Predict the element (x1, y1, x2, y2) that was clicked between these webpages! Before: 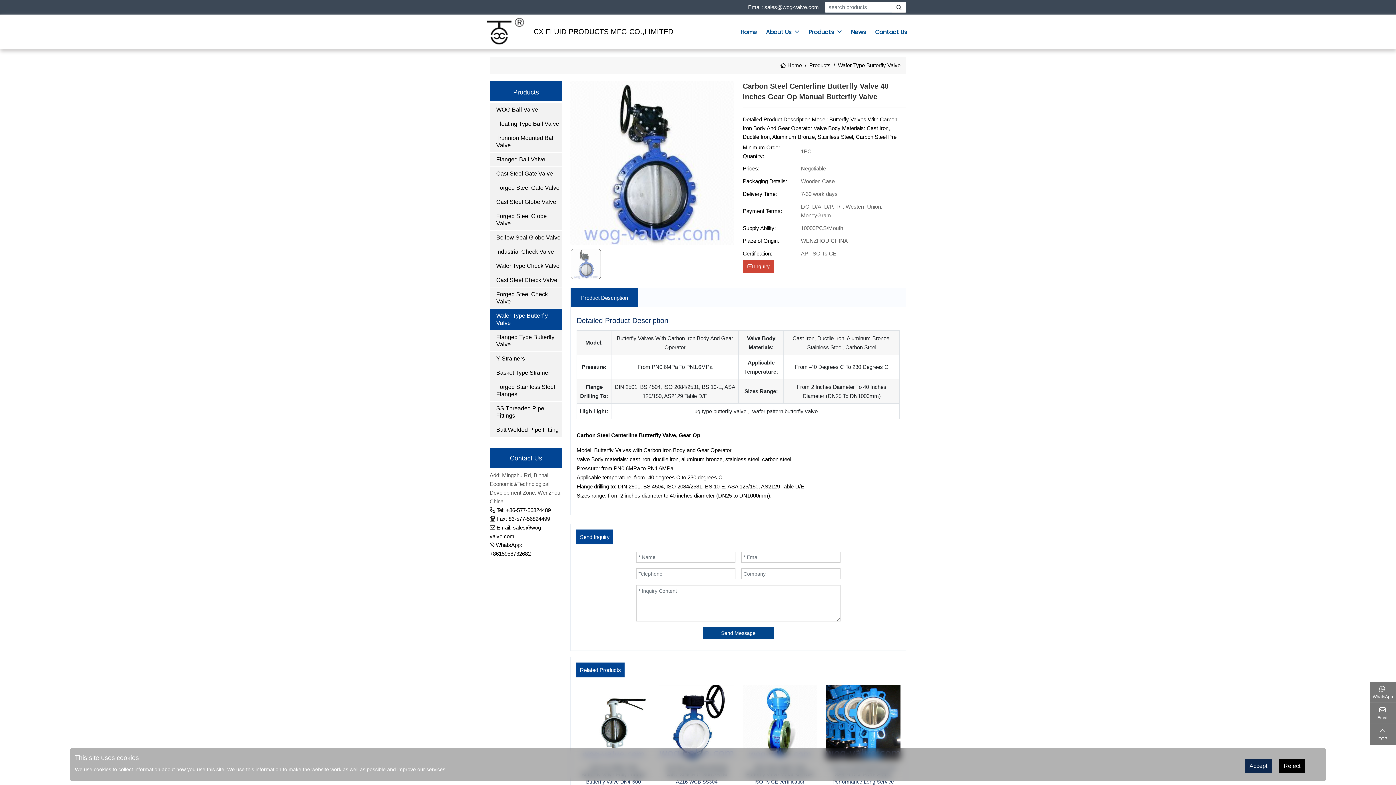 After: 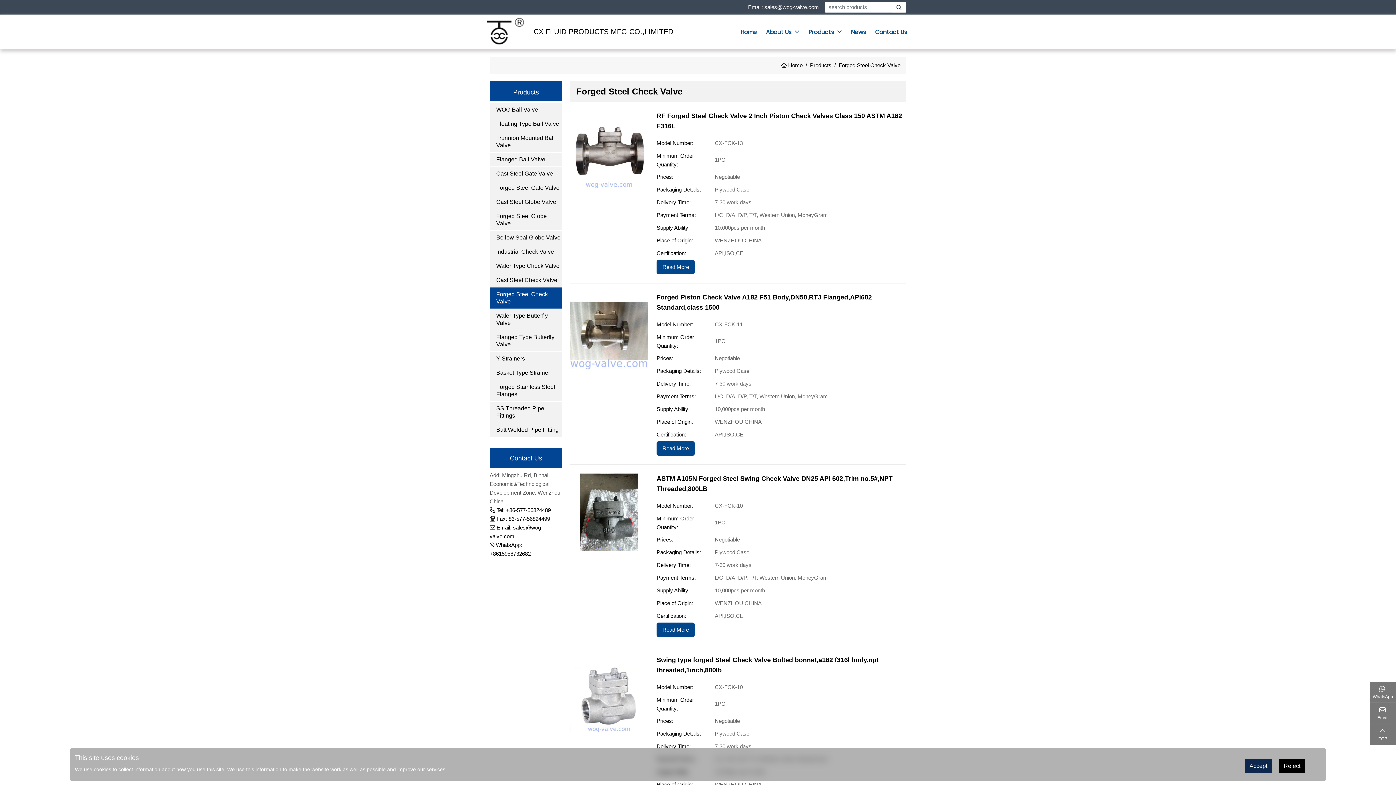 Action: bbox: (489, 287, 562, 308) label: Forged Steel Check Valve